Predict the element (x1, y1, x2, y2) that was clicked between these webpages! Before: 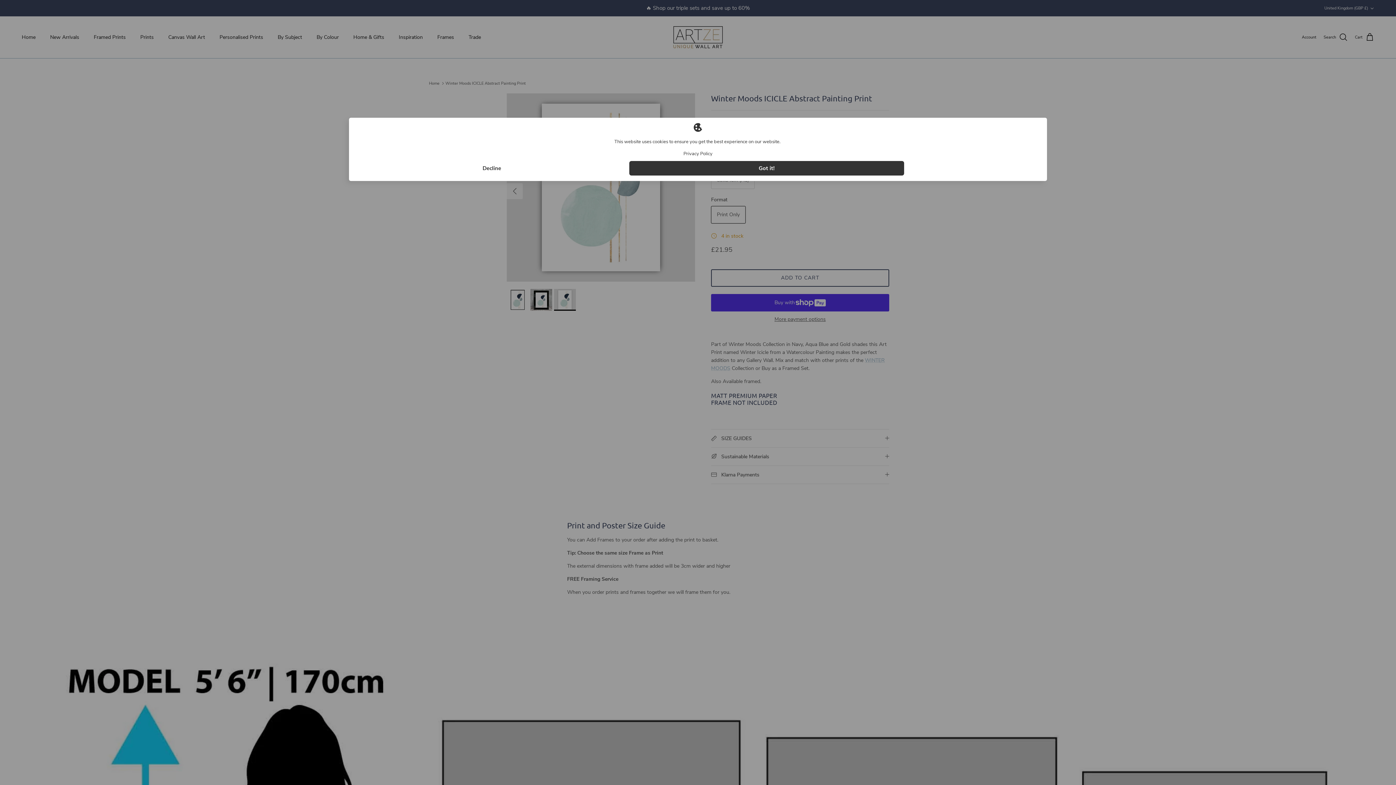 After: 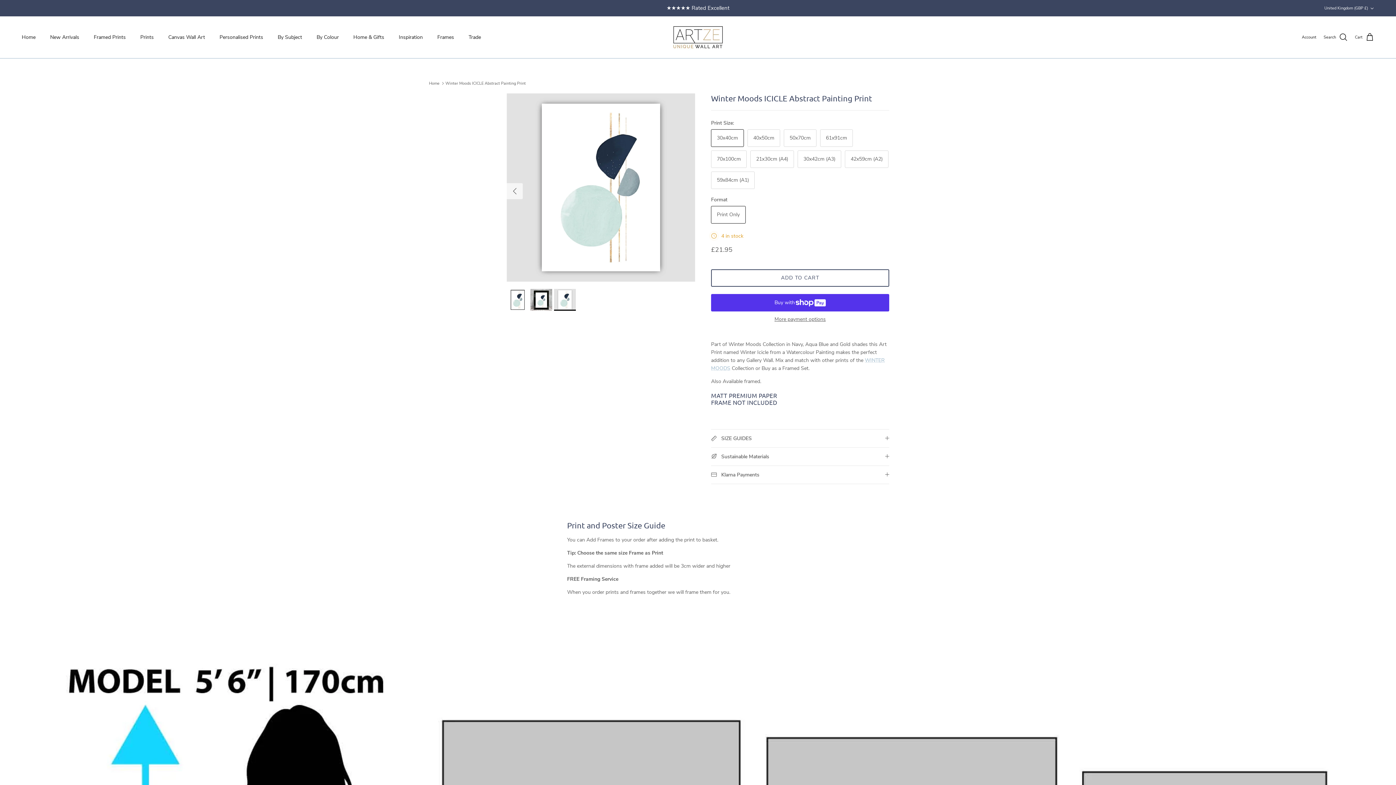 Action: bbox: (354, 161, 629, 175) label: Decline